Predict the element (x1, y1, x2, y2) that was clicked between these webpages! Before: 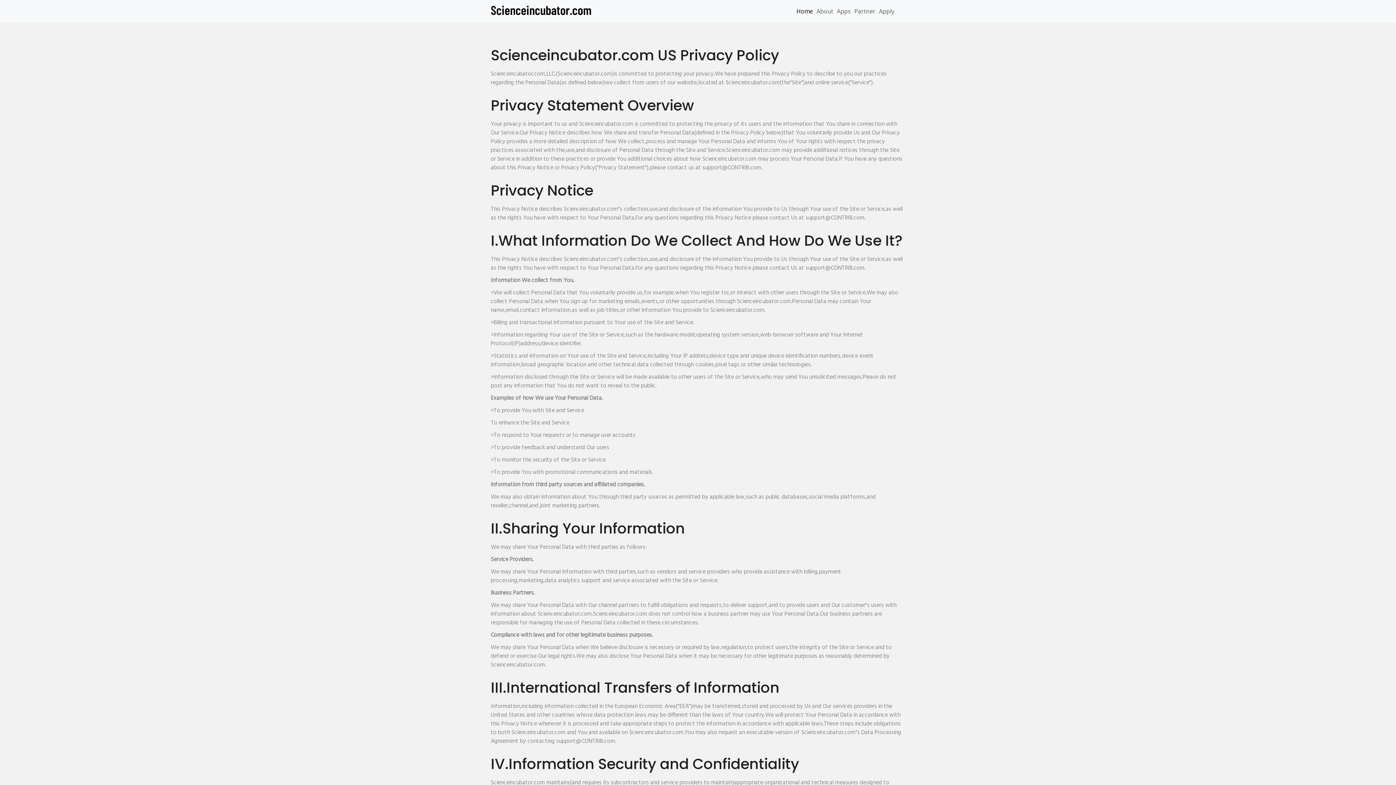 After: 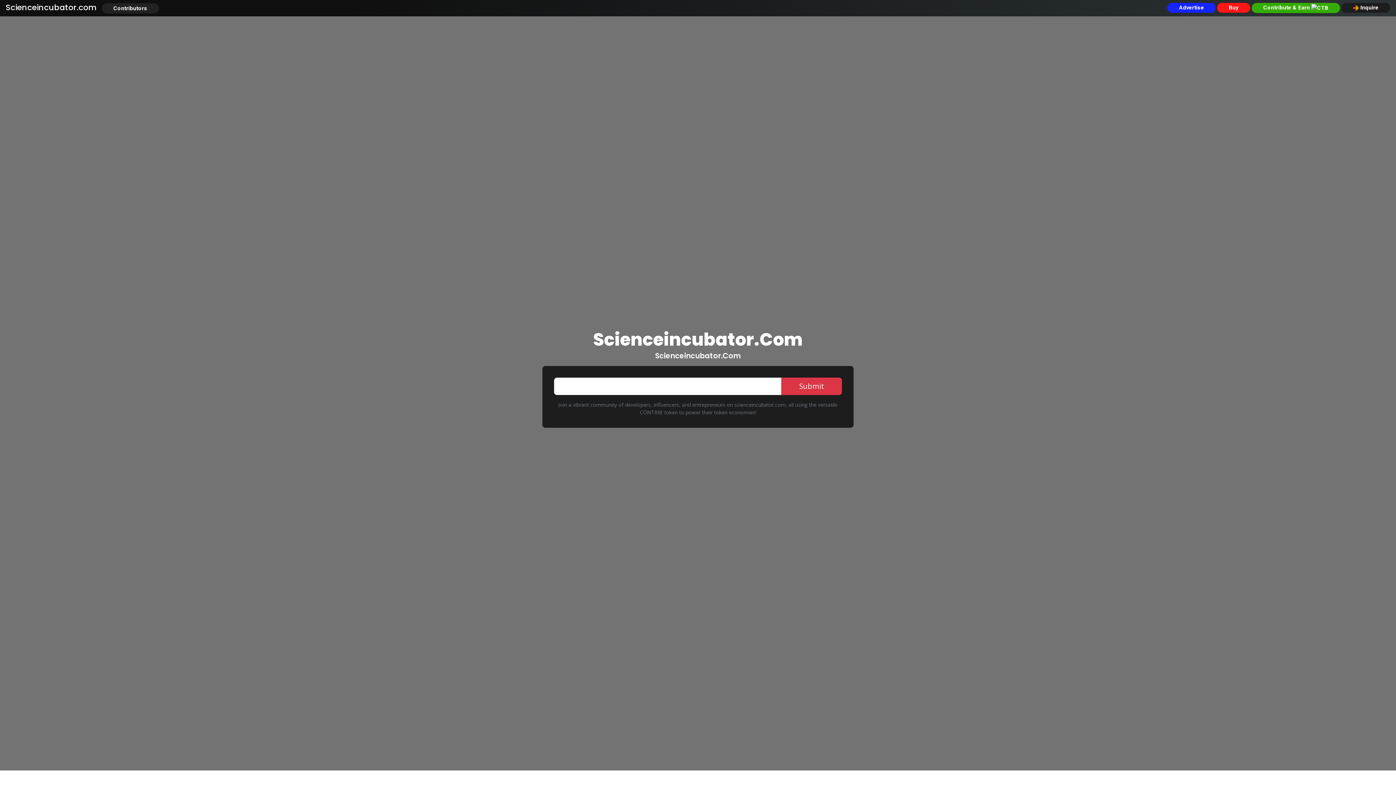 Action: label: Home bbox: (794, 2, 814, 20)